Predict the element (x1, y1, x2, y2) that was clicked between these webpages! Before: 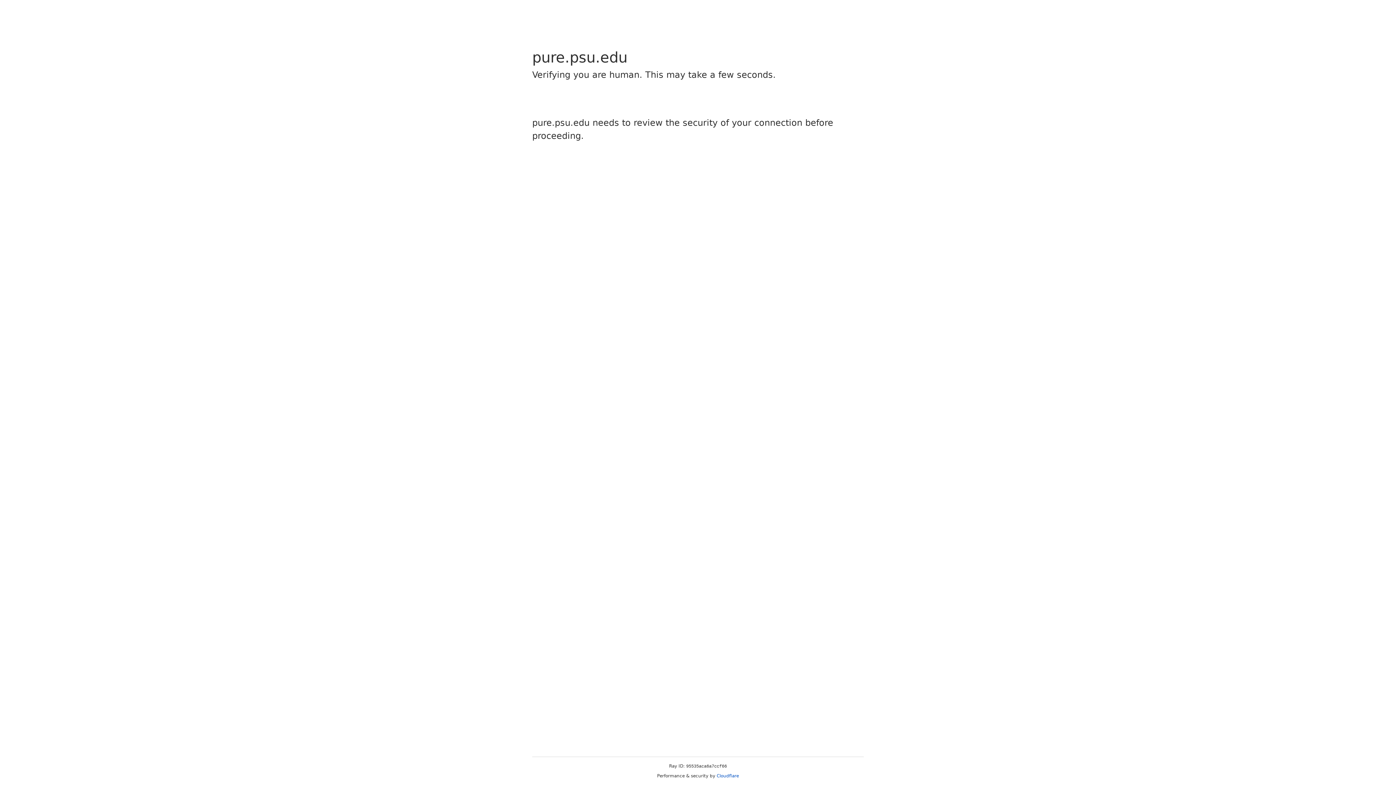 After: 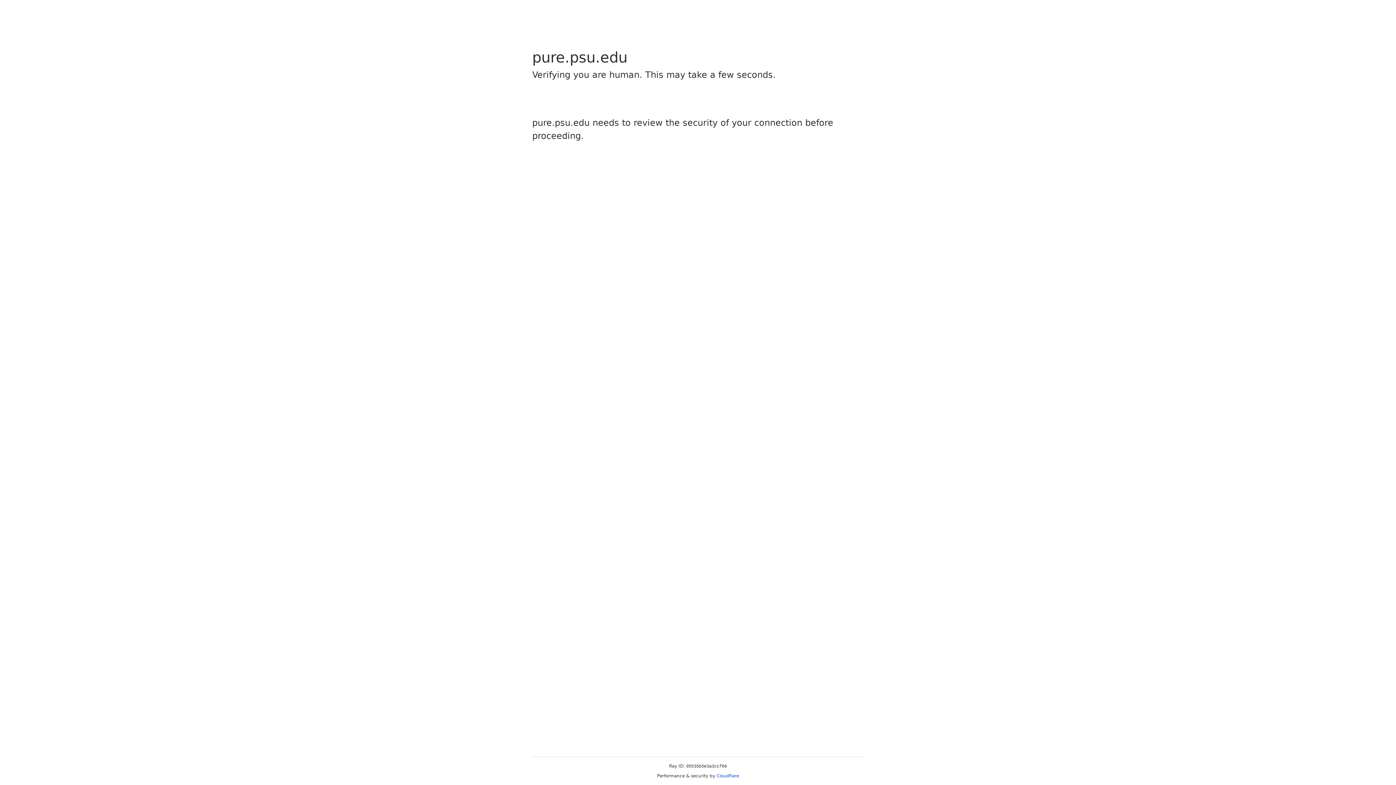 Action: bbox: (716, 773, 739, 778) label: Cloudflare